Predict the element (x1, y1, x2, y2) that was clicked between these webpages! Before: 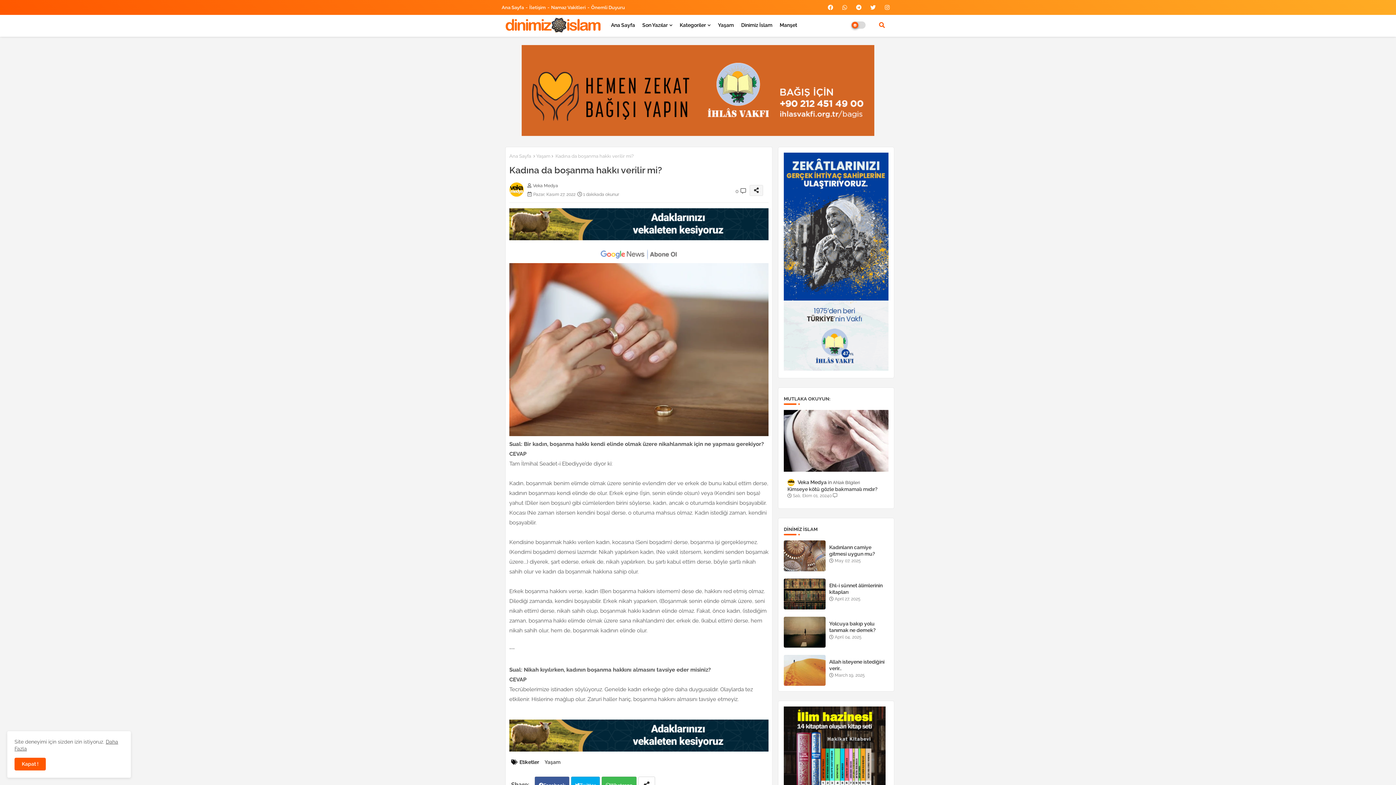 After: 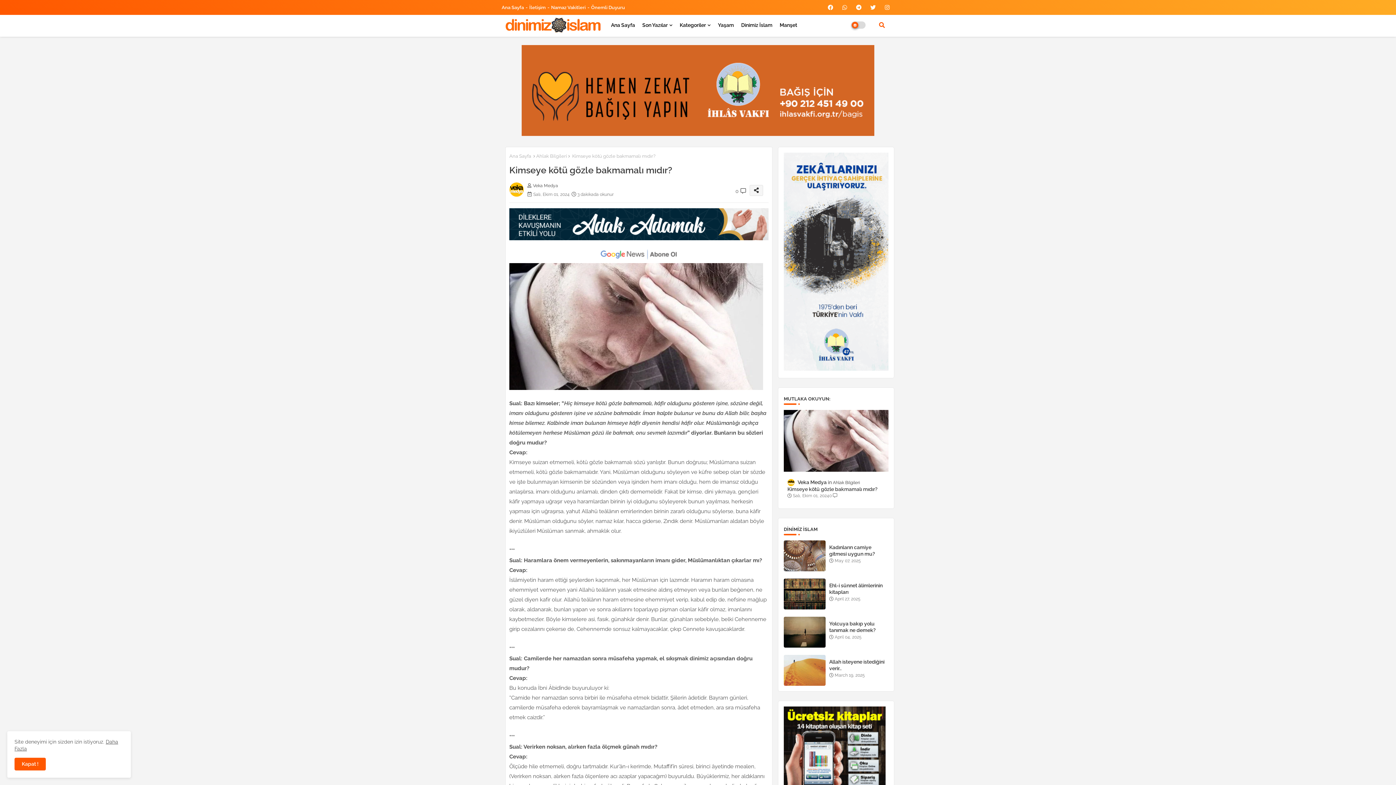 Action: bbox: (787, 486, 885, 492) label: Kimseye kötü gözle bakmamalı mıdır?